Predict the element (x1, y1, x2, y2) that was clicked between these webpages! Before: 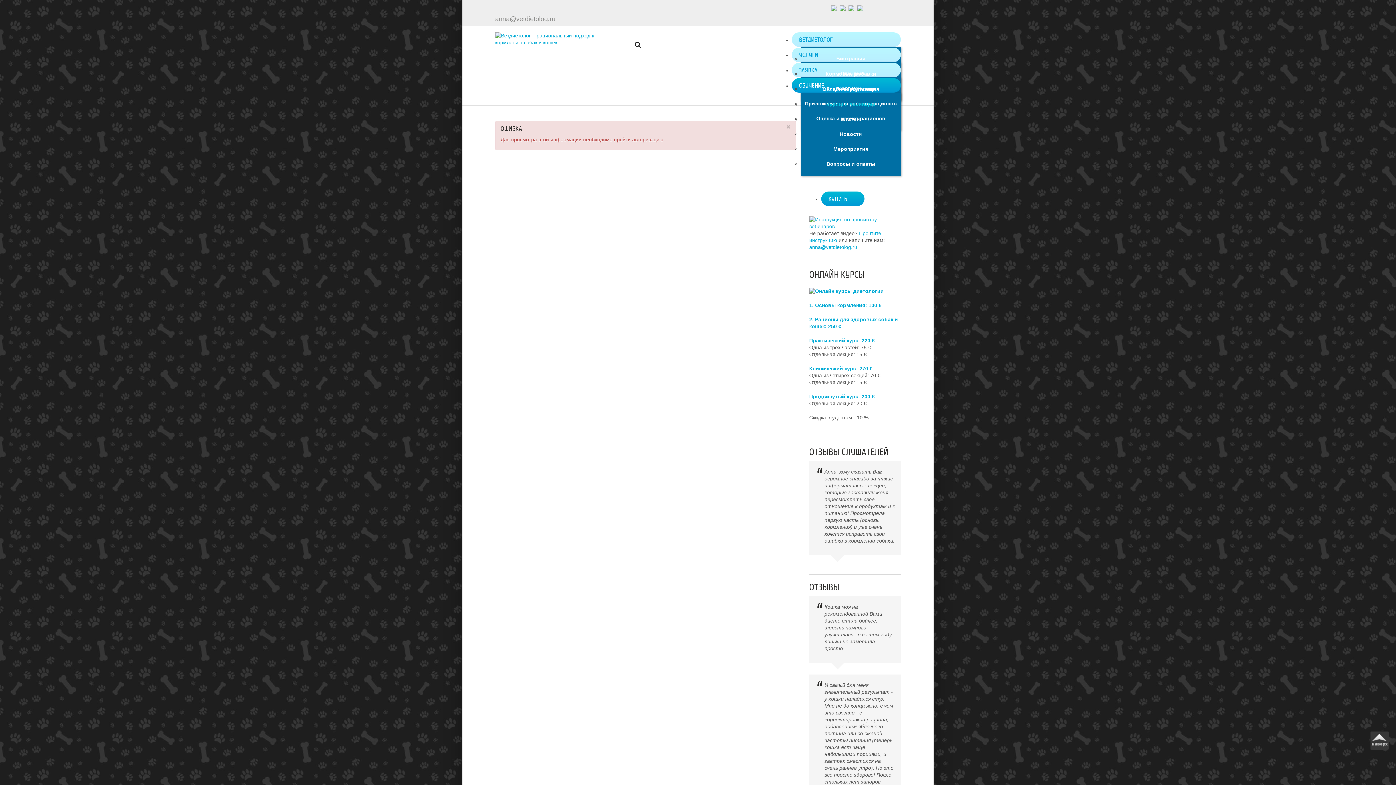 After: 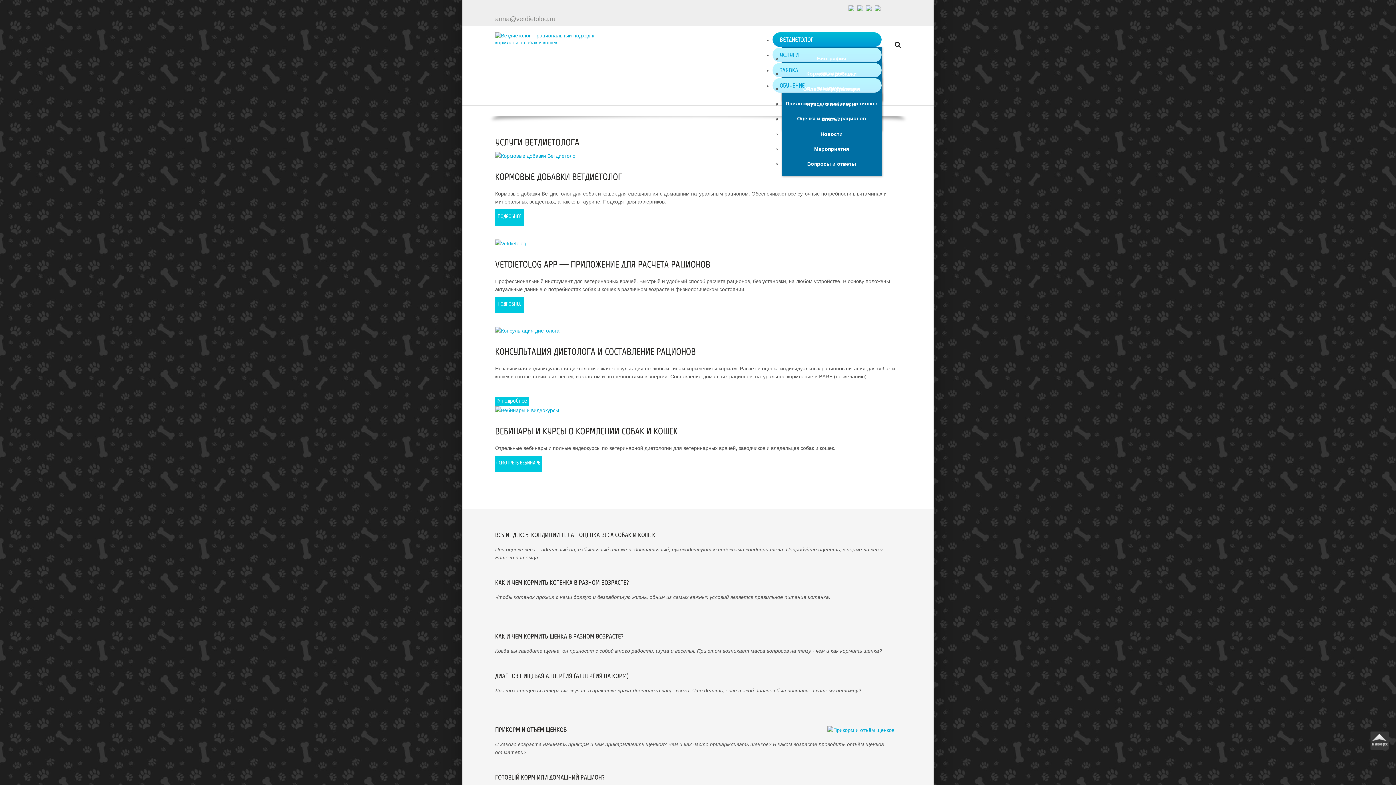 Action: bbox: (495, 35, 621, 41)